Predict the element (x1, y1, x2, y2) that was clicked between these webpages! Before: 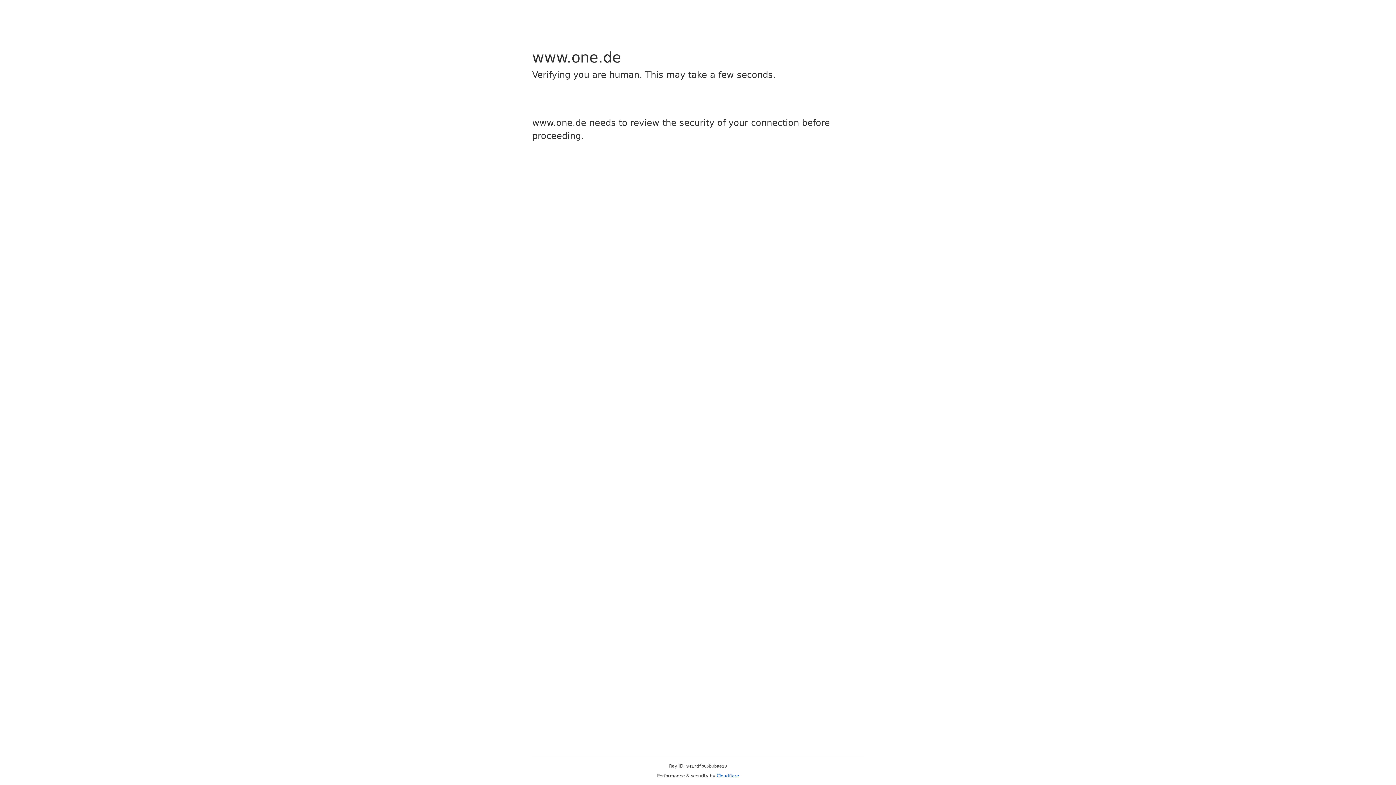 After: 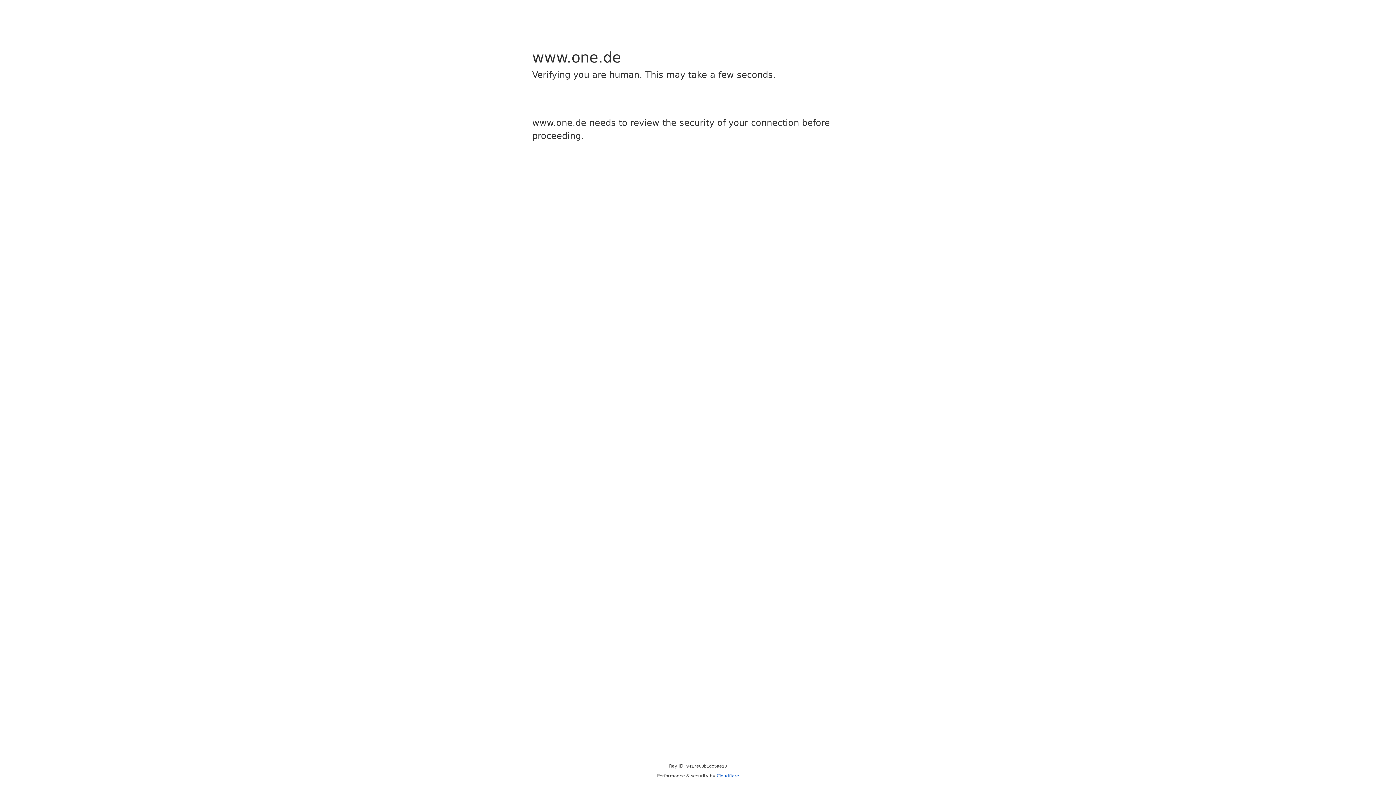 Action: label: Cloudflare bbox: (716, 773, 739, 778)